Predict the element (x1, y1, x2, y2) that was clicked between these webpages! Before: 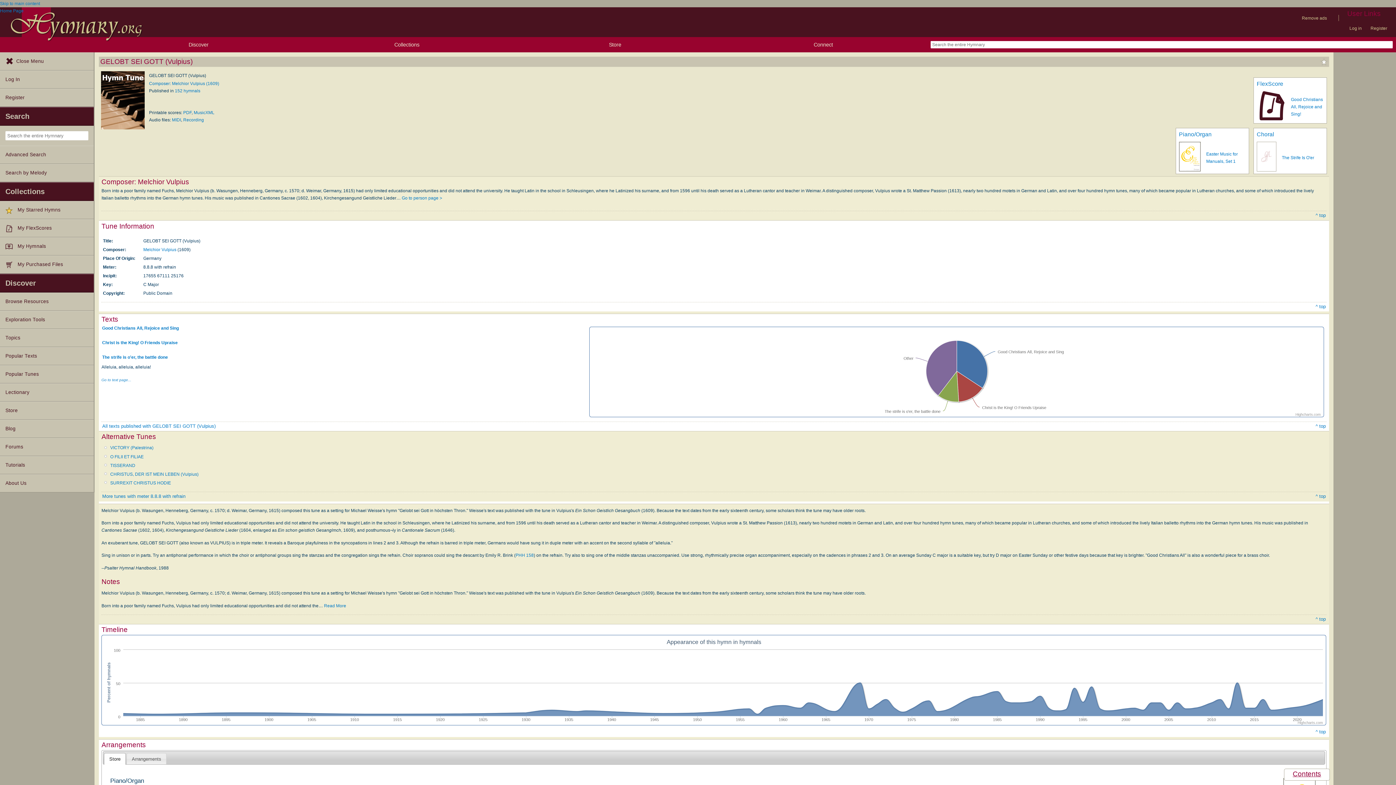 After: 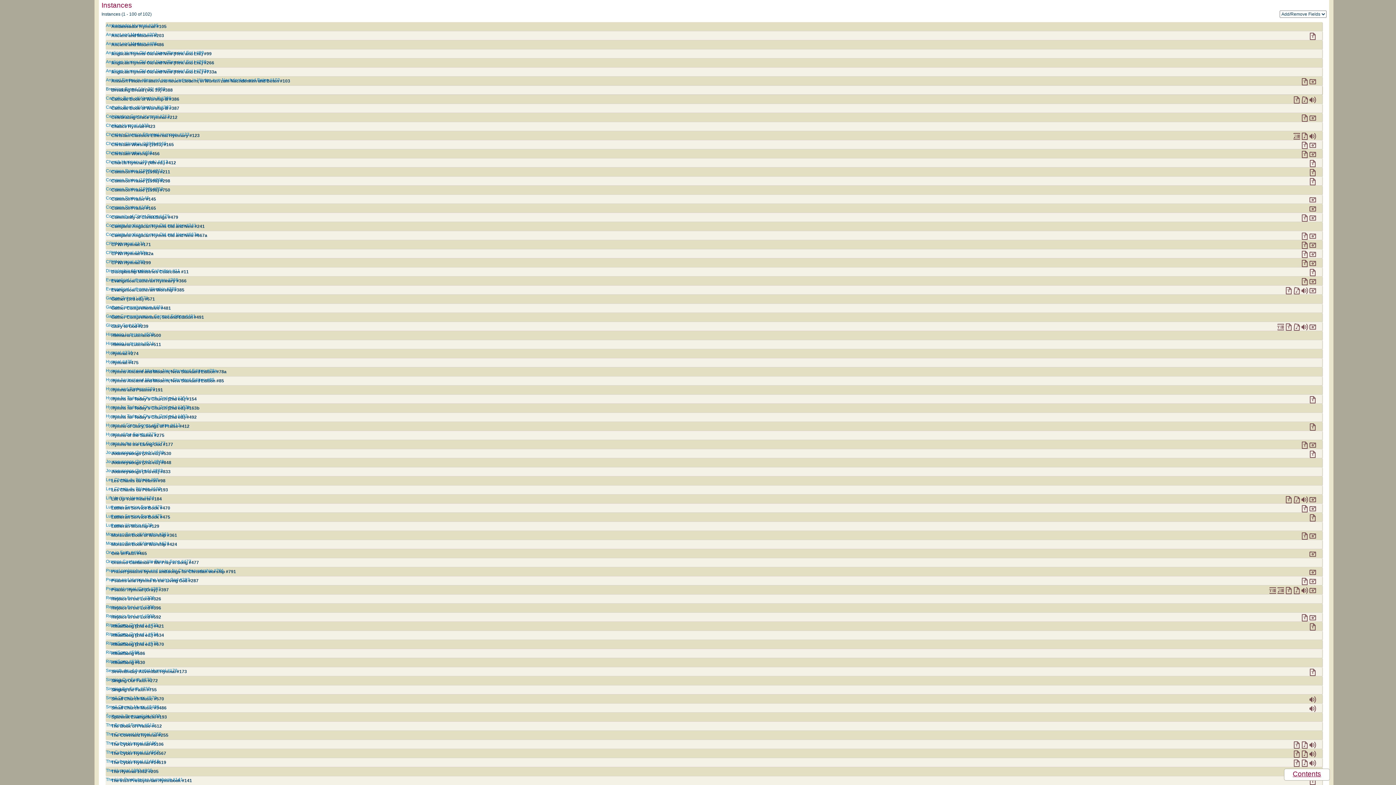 Action: bbox: (174, 88, 200, 93) label: 152 hymnals